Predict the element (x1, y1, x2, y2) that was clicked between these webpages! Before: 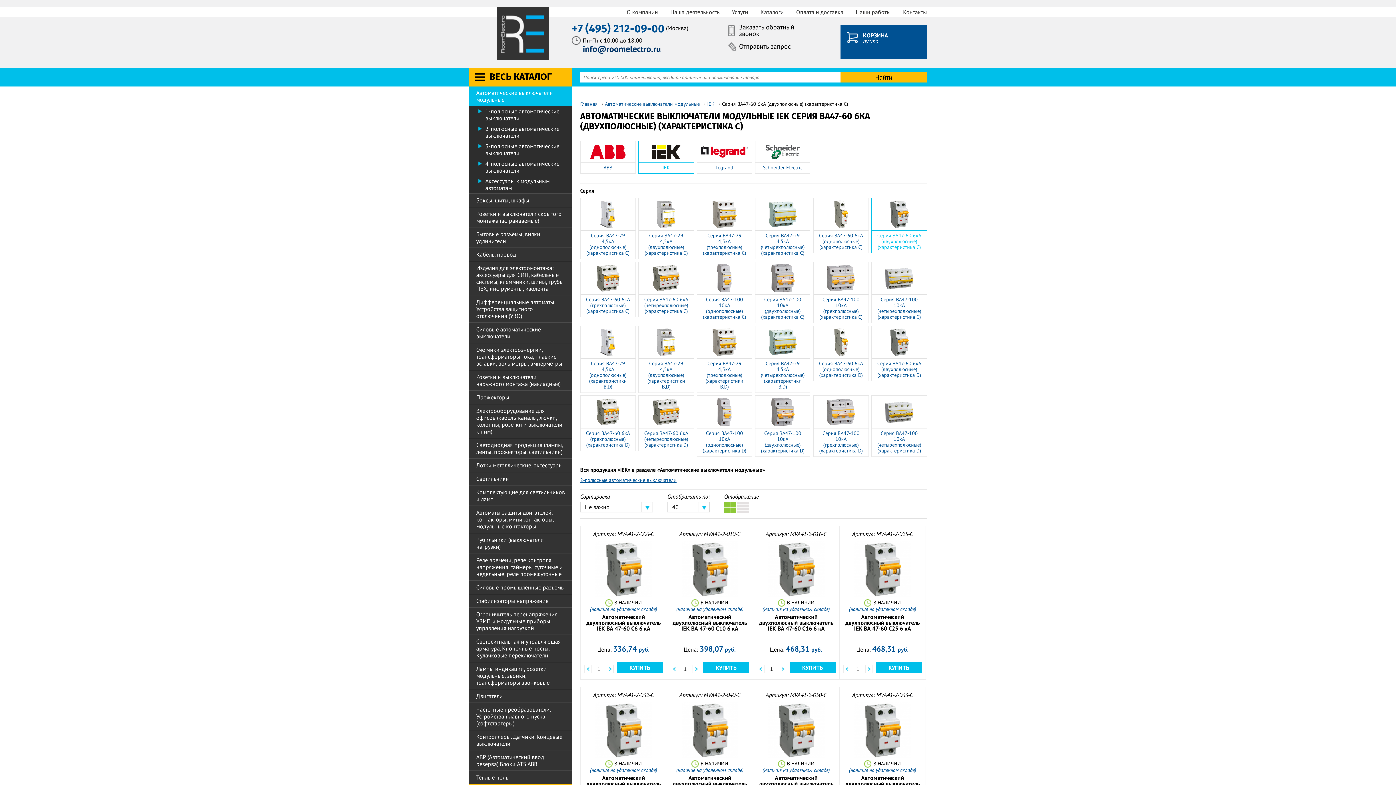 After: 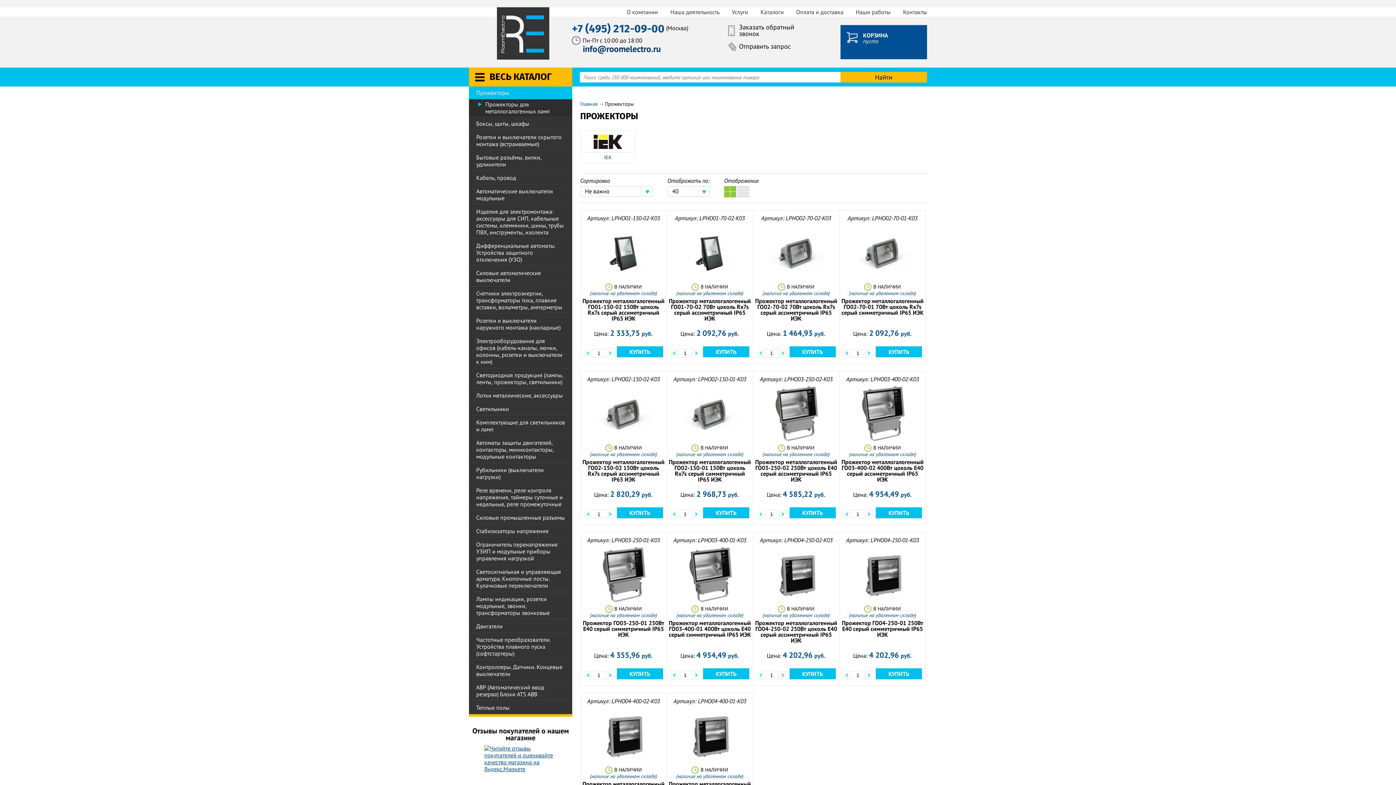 Action: bbox: (469, 391, 572, 404) label: Прожекторы